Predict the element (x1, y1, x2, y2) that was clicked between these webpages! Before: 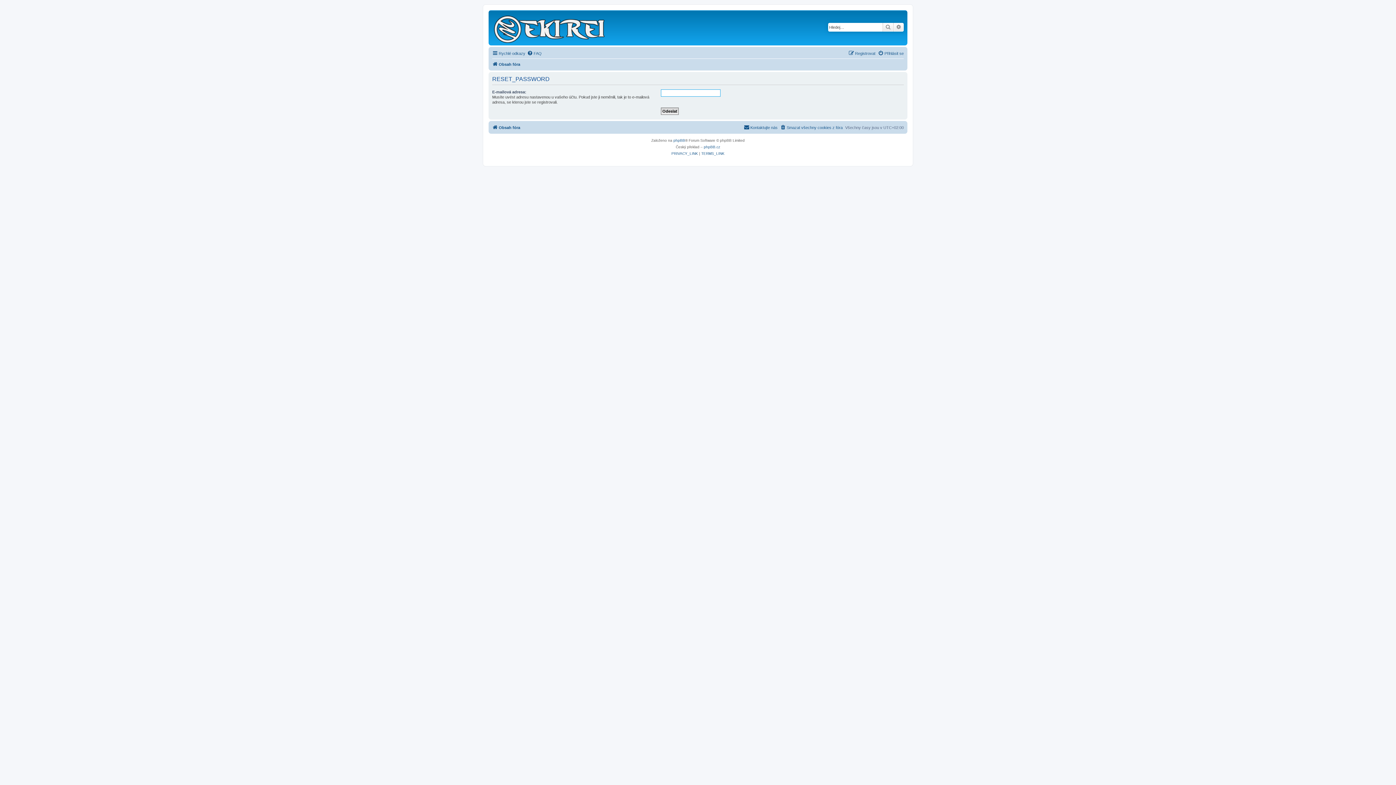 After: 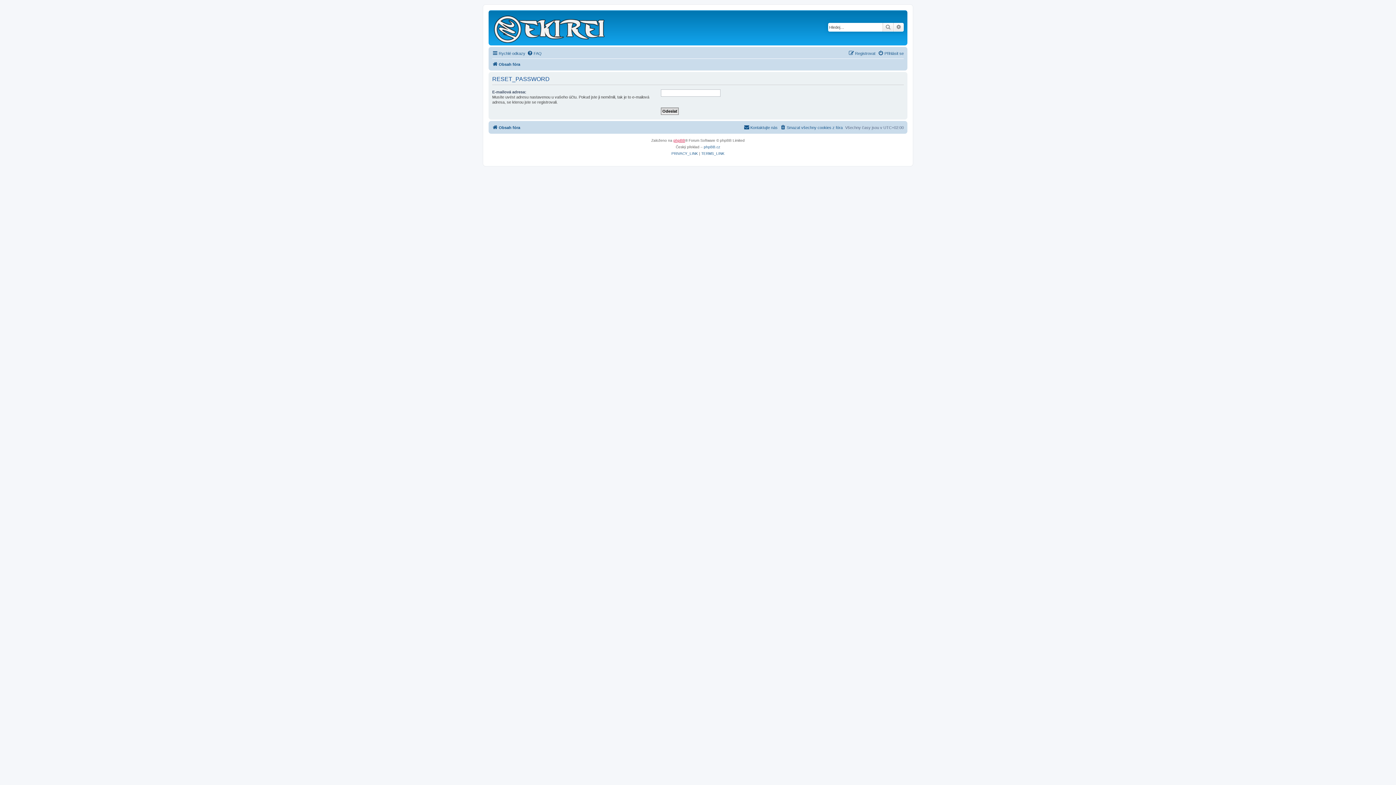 Action: label: phpBB bbox: (673, 137, 685, 144)